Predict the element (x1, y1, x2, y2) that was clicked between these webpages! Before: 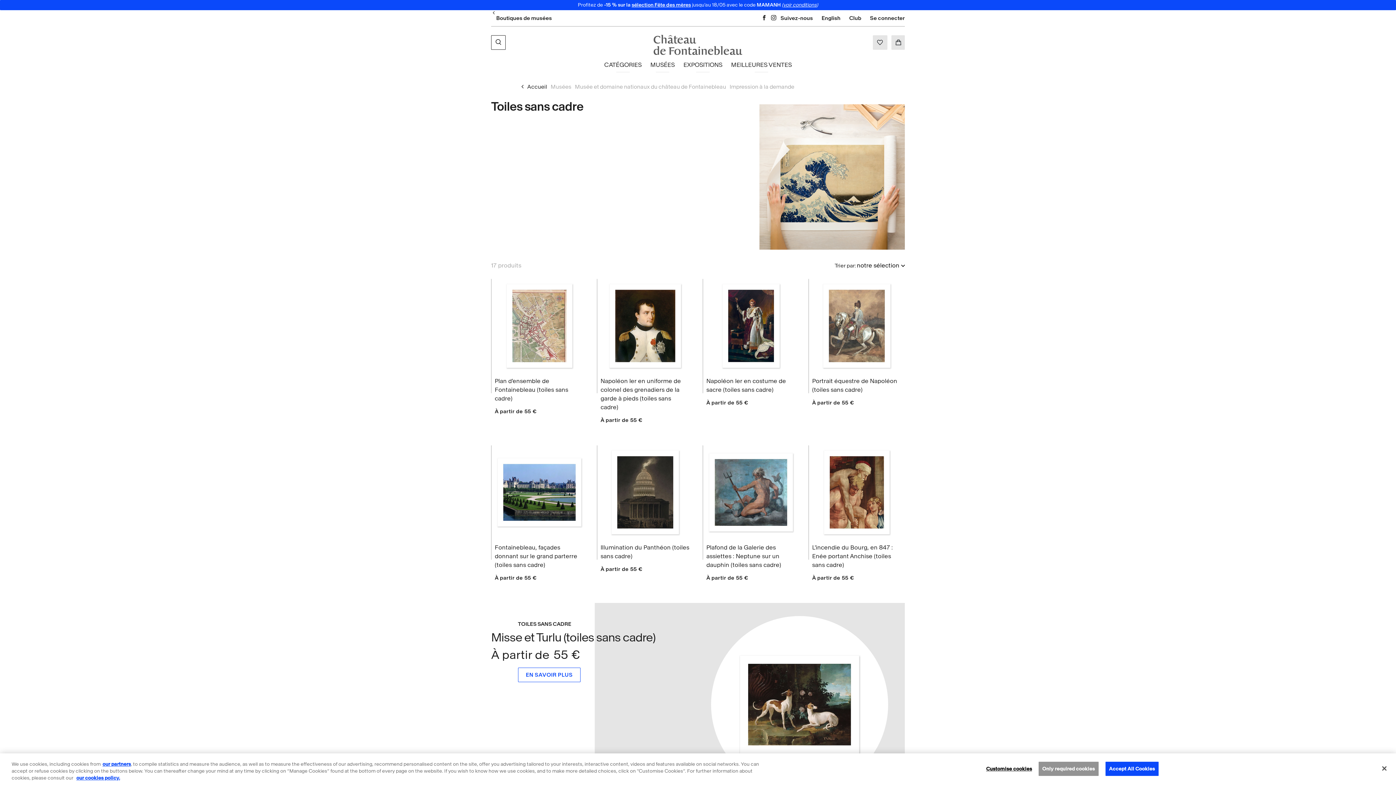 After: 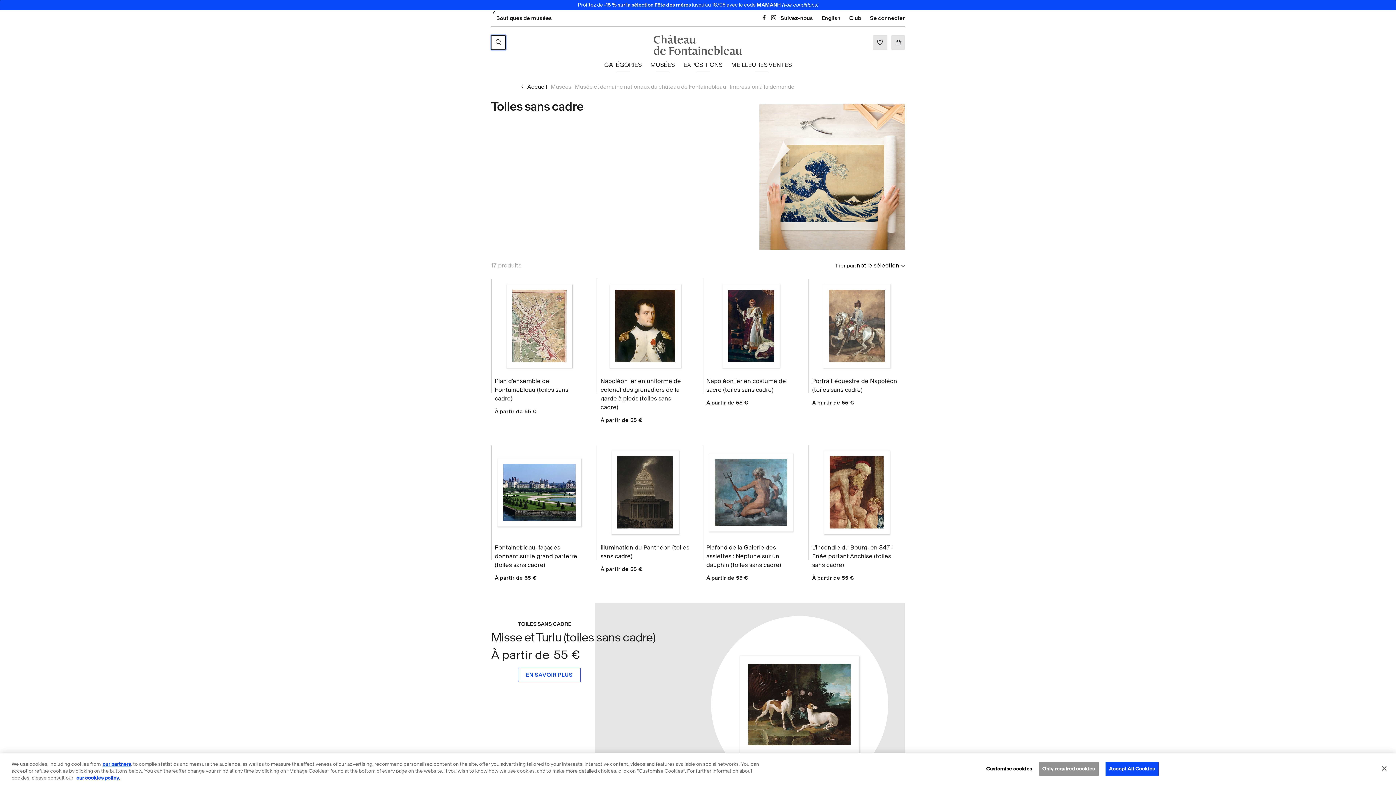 Action: bbox: (491, 35, 505, 49)